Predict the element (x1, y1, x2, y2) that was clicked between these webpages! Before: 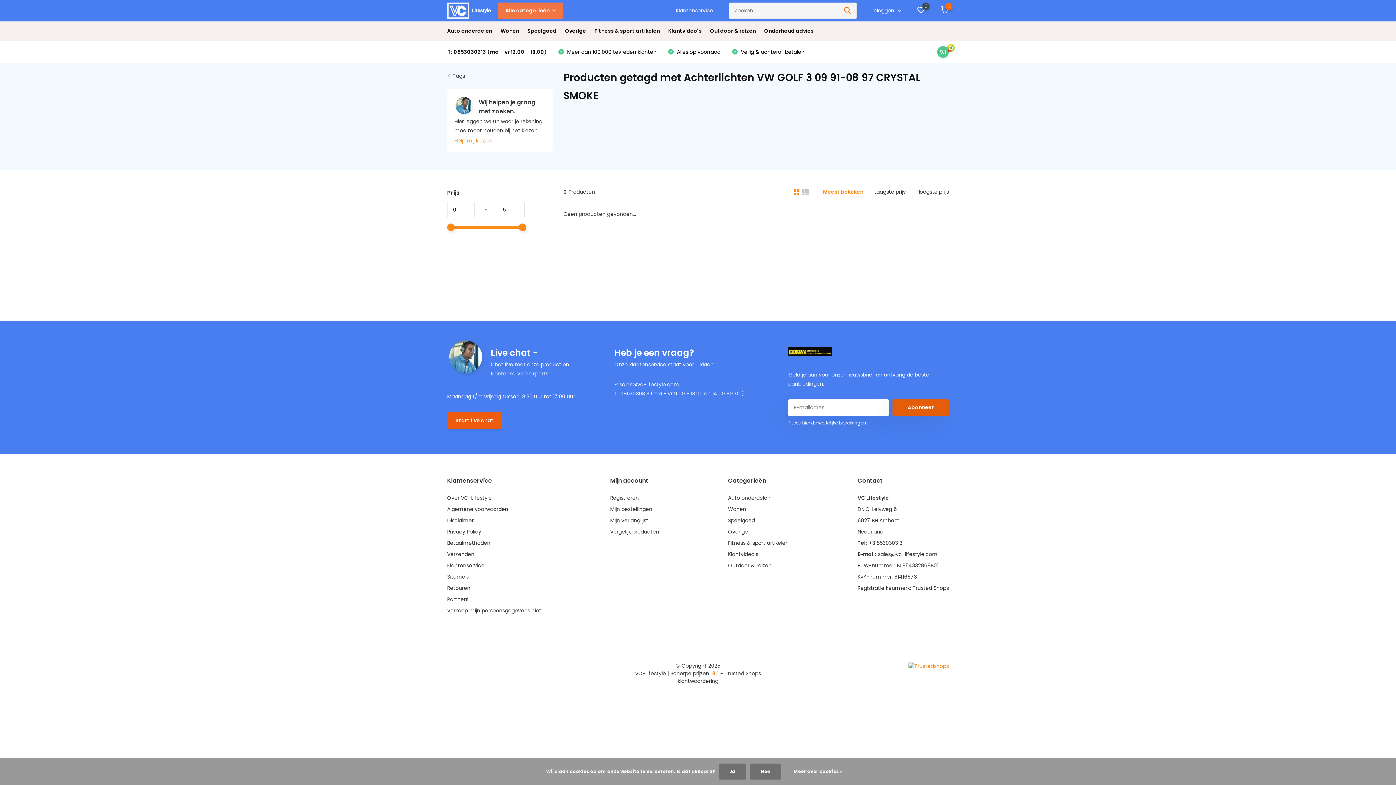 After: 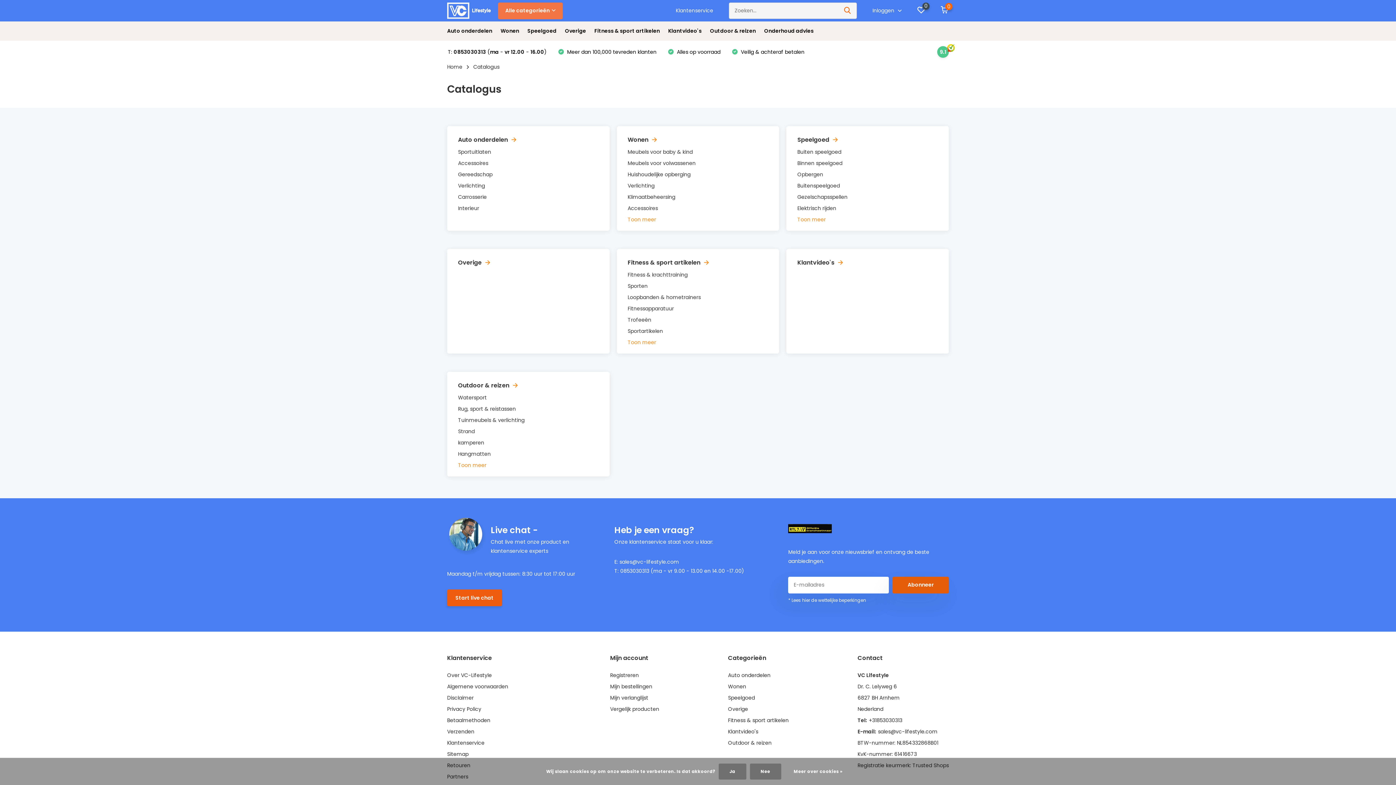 Action: bbox: (498, 2, 562, 19) label: Alle categorieën